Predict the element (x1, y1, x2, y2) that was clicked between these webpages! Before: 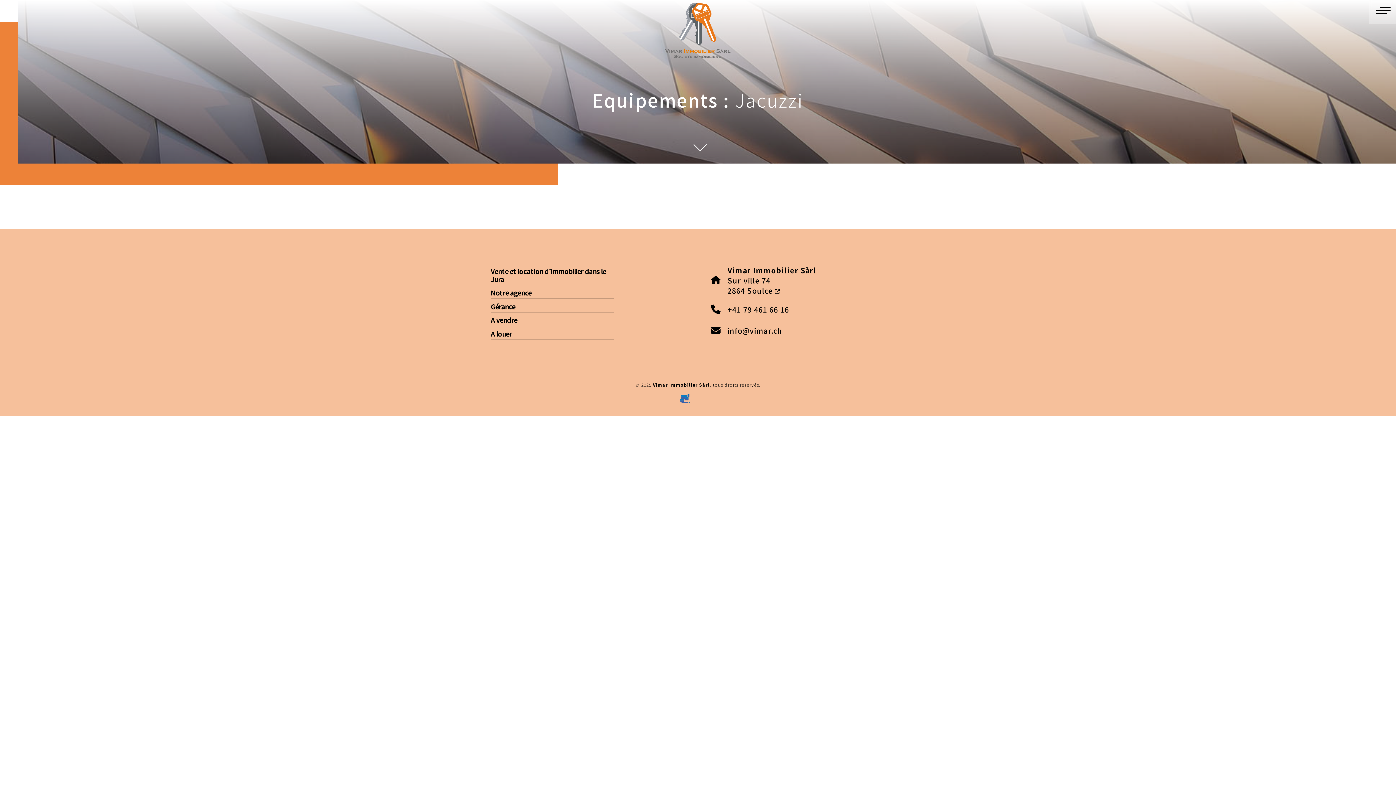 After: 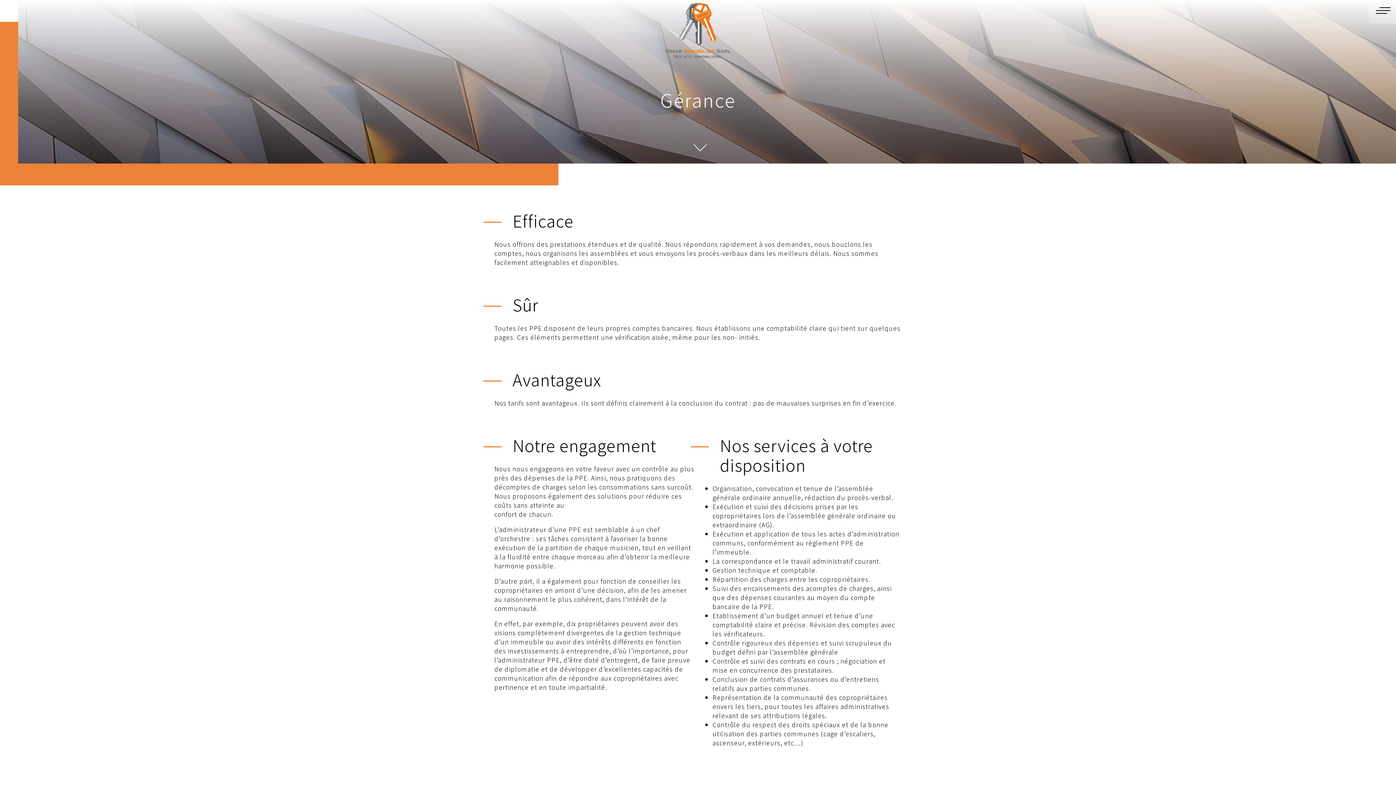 Action: label: Gérance bbox: (490, 300, 614, 312)